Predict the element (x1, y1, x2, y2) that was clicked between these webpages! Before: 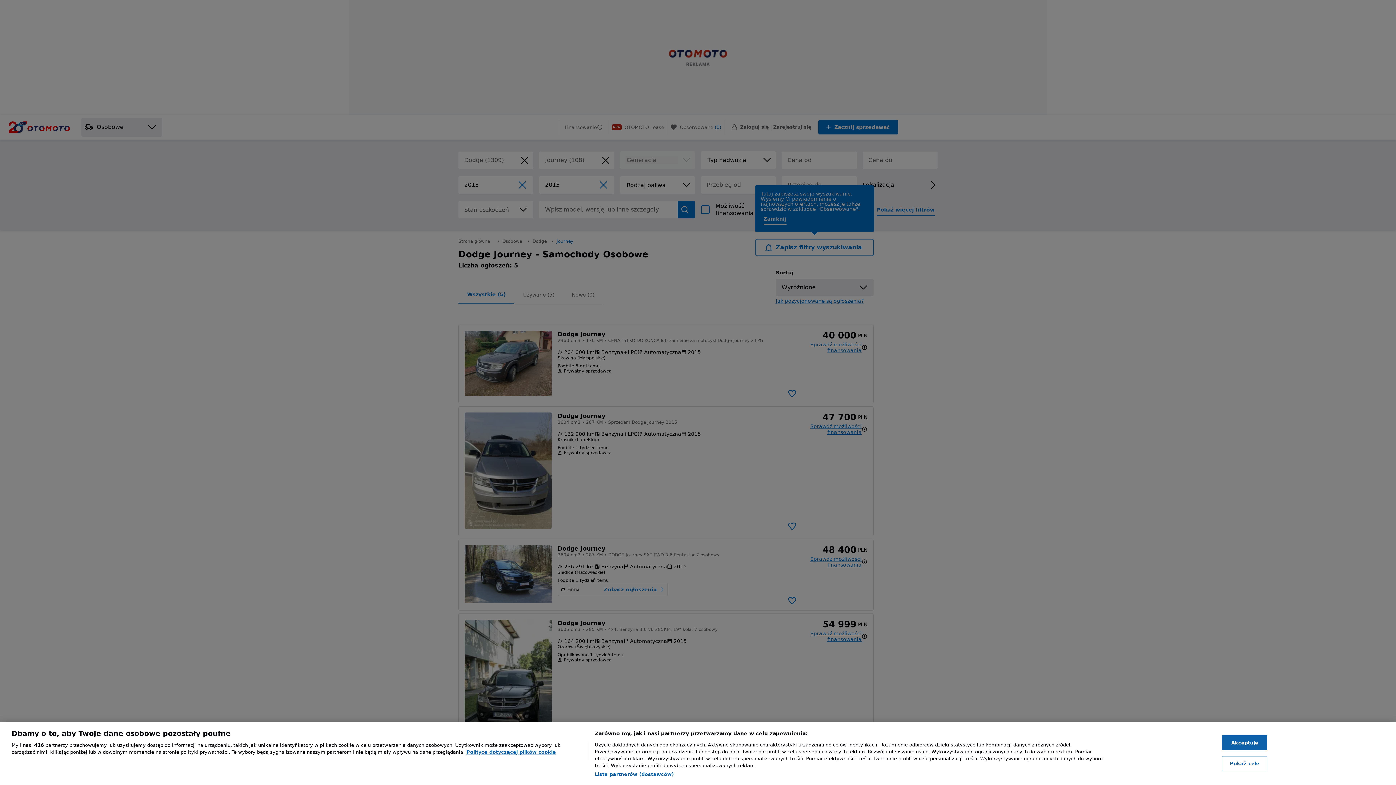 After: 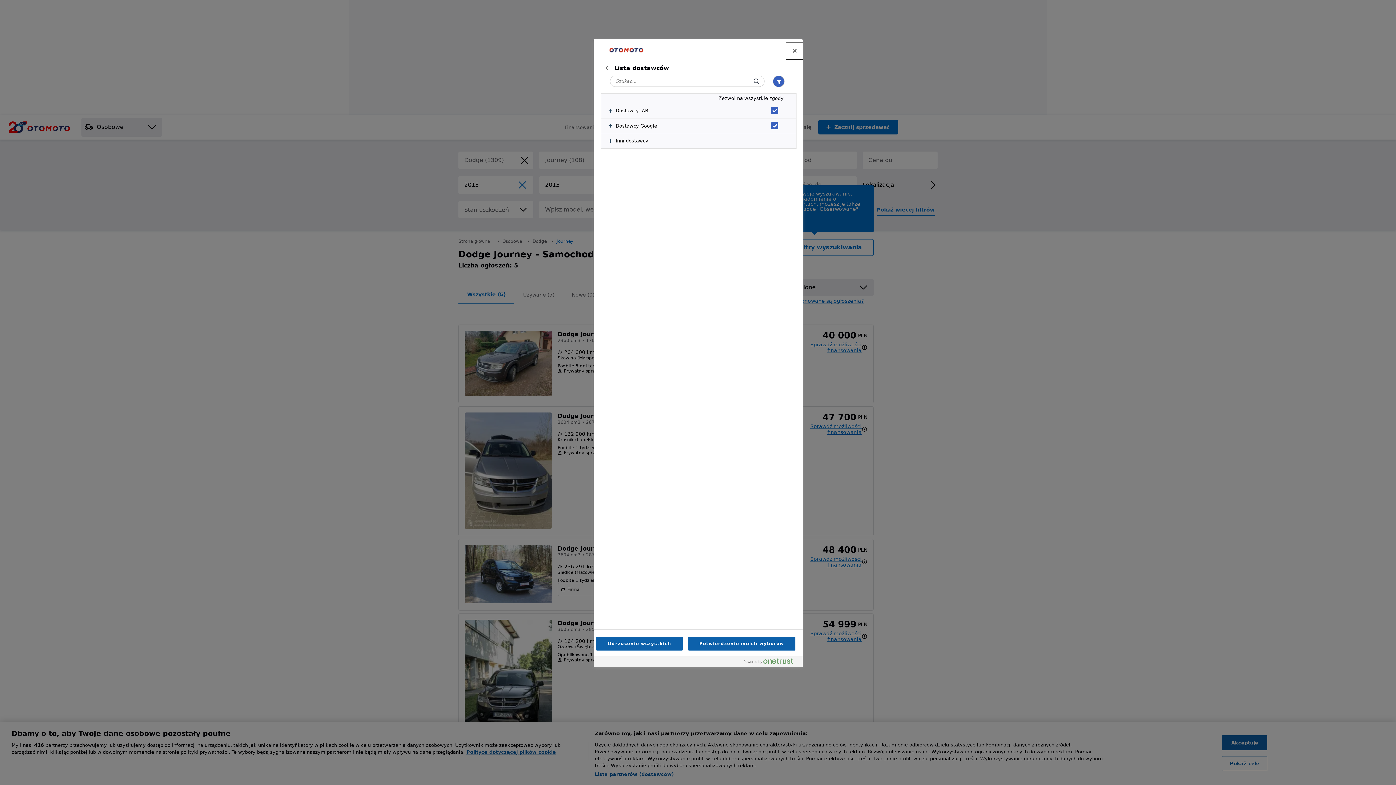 Action: bbox: (594, 771, 674, 778) label: Lista partnerów (dostawców)